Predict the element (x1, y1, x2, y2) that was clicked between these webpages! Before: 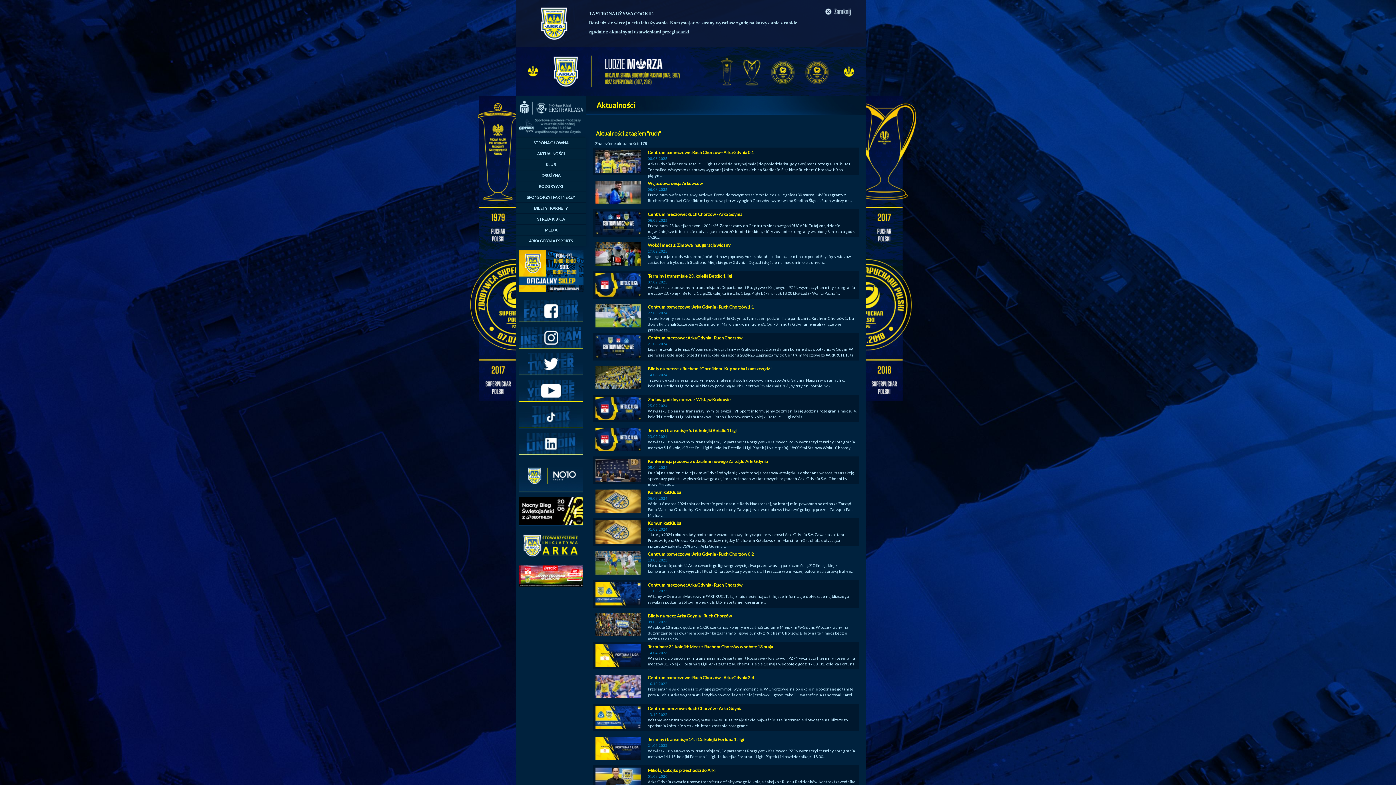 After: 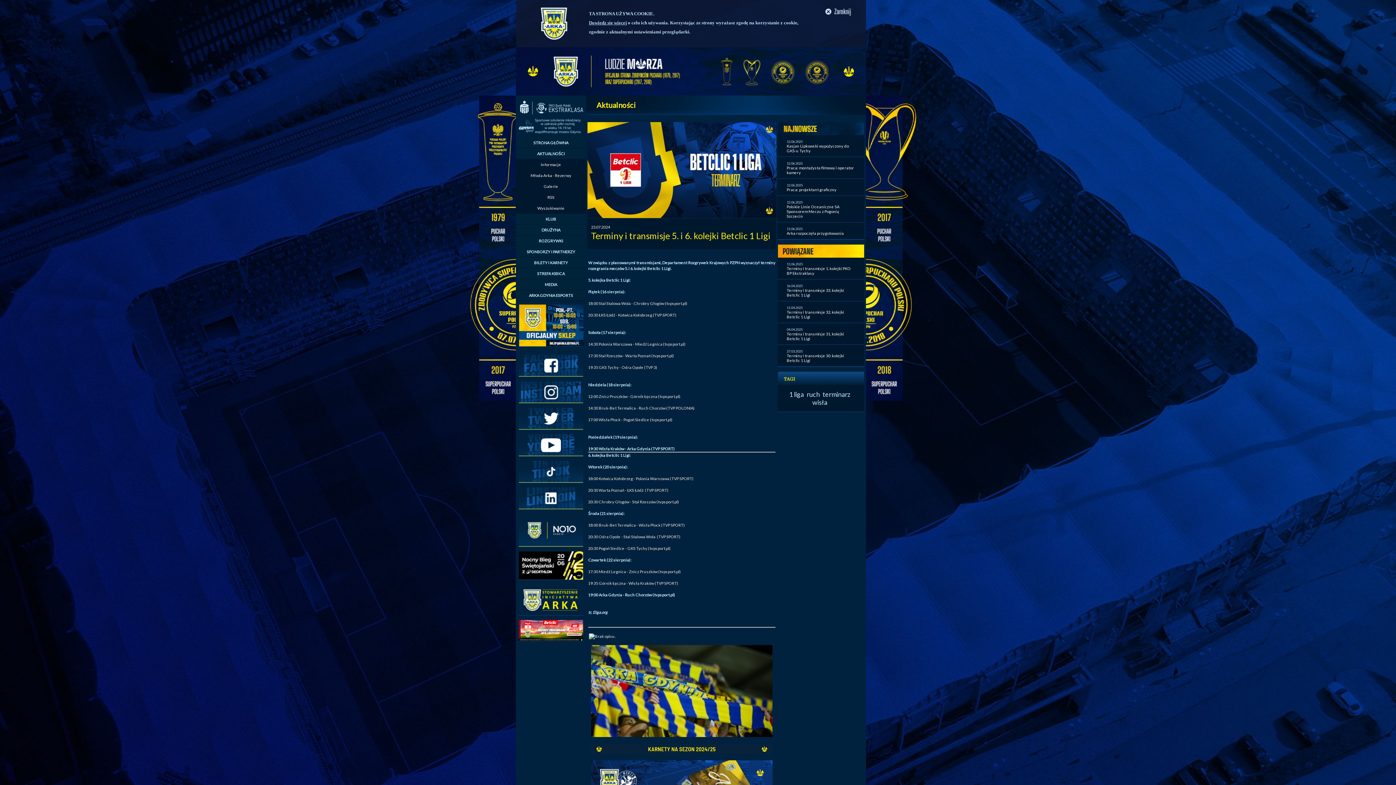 Action: bbox: (648, 428, 736, 433) label: Terminy i transmisje 5. i 6. kolejki Betclic 1 Ligi